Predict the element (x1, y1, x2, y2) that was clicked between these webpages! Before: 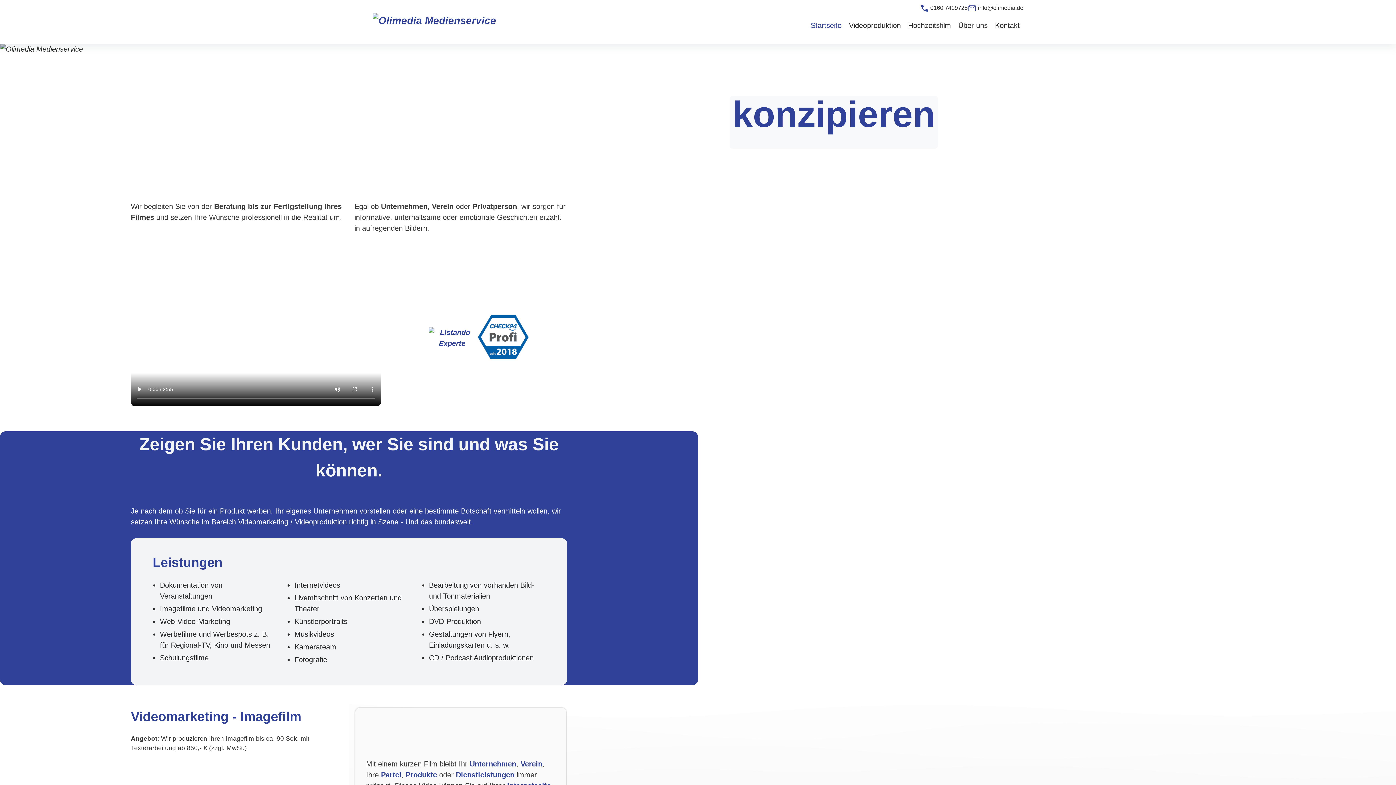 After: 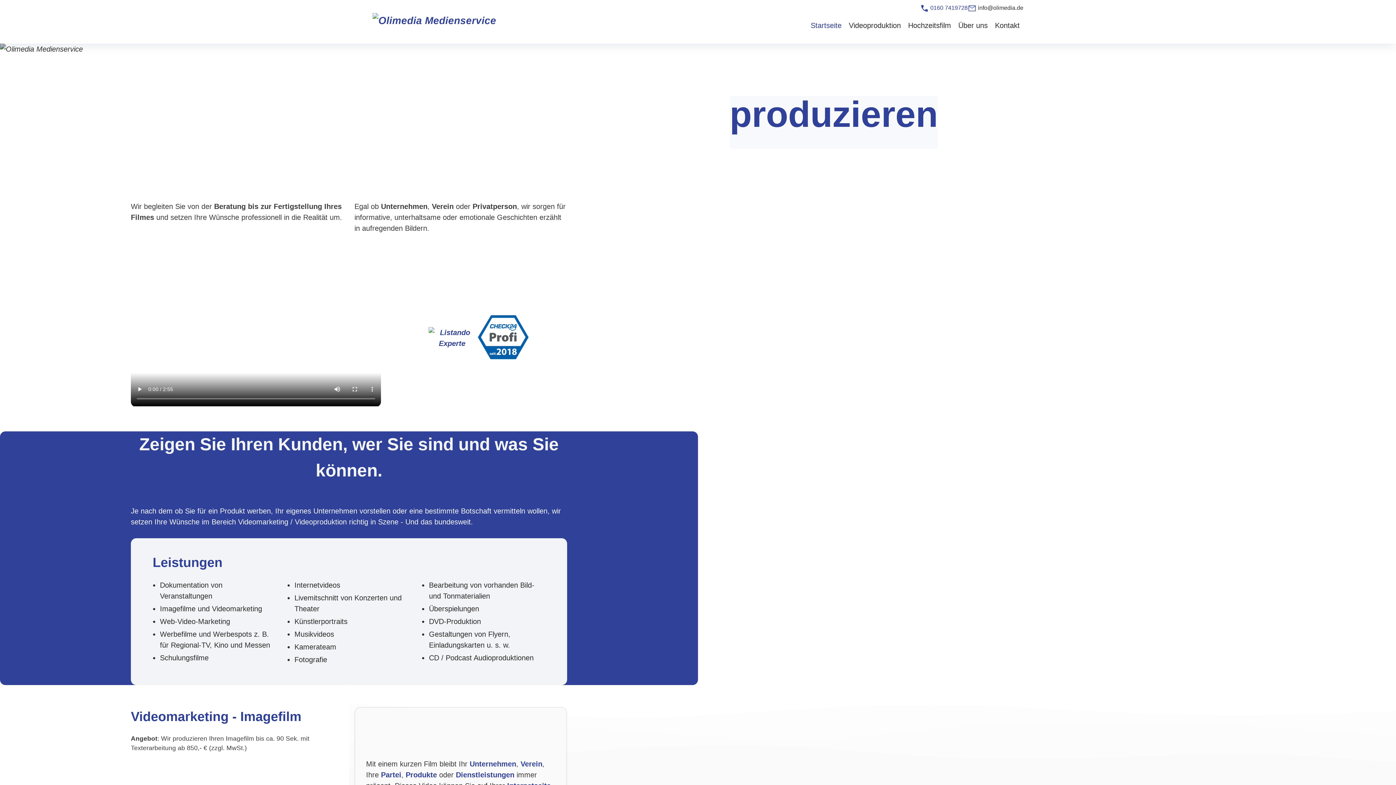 Action: bbox: (930, 3, 968, 12) label: 0160 7419728